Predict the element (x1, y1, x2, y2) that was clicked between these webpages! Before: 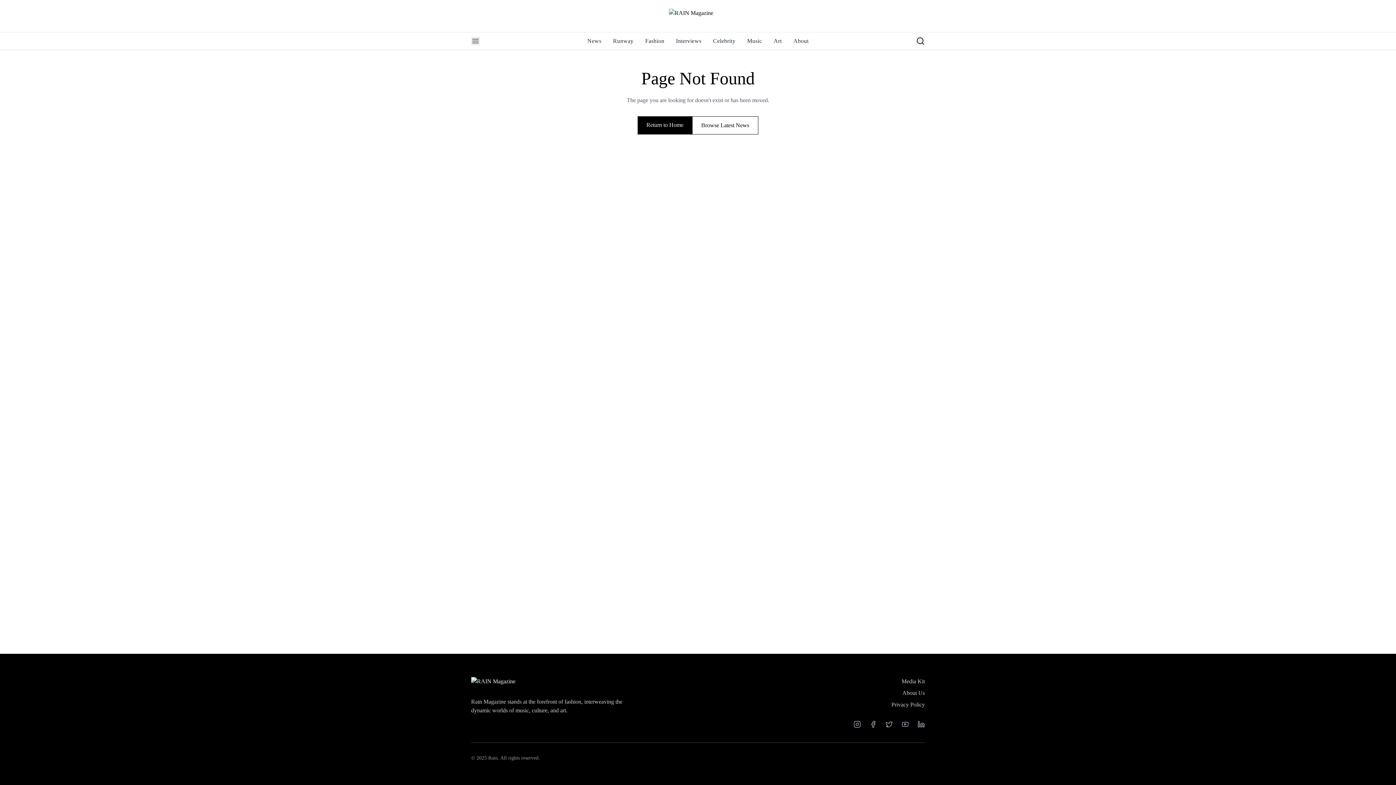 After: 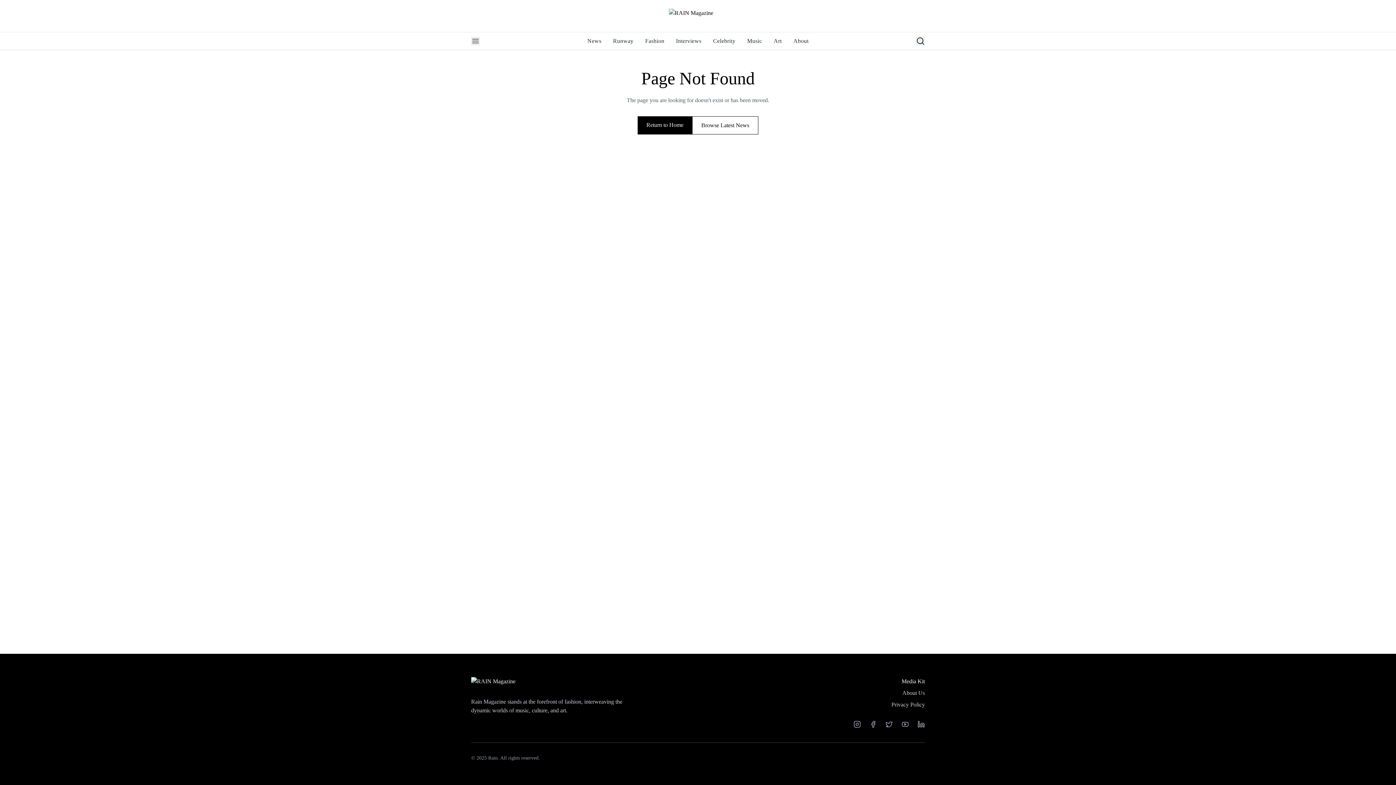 Action: bbox: (901, 678, 925, 684) label: Media Kit